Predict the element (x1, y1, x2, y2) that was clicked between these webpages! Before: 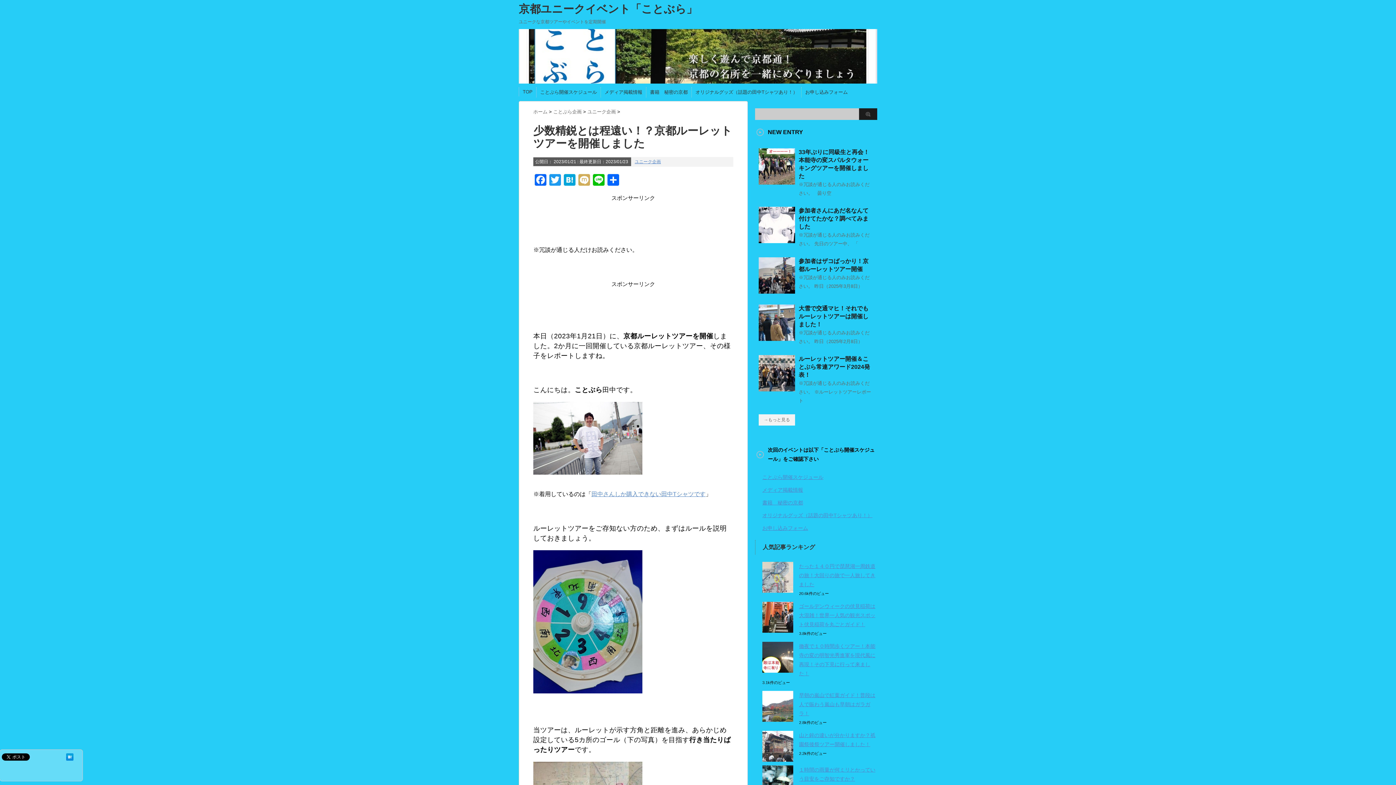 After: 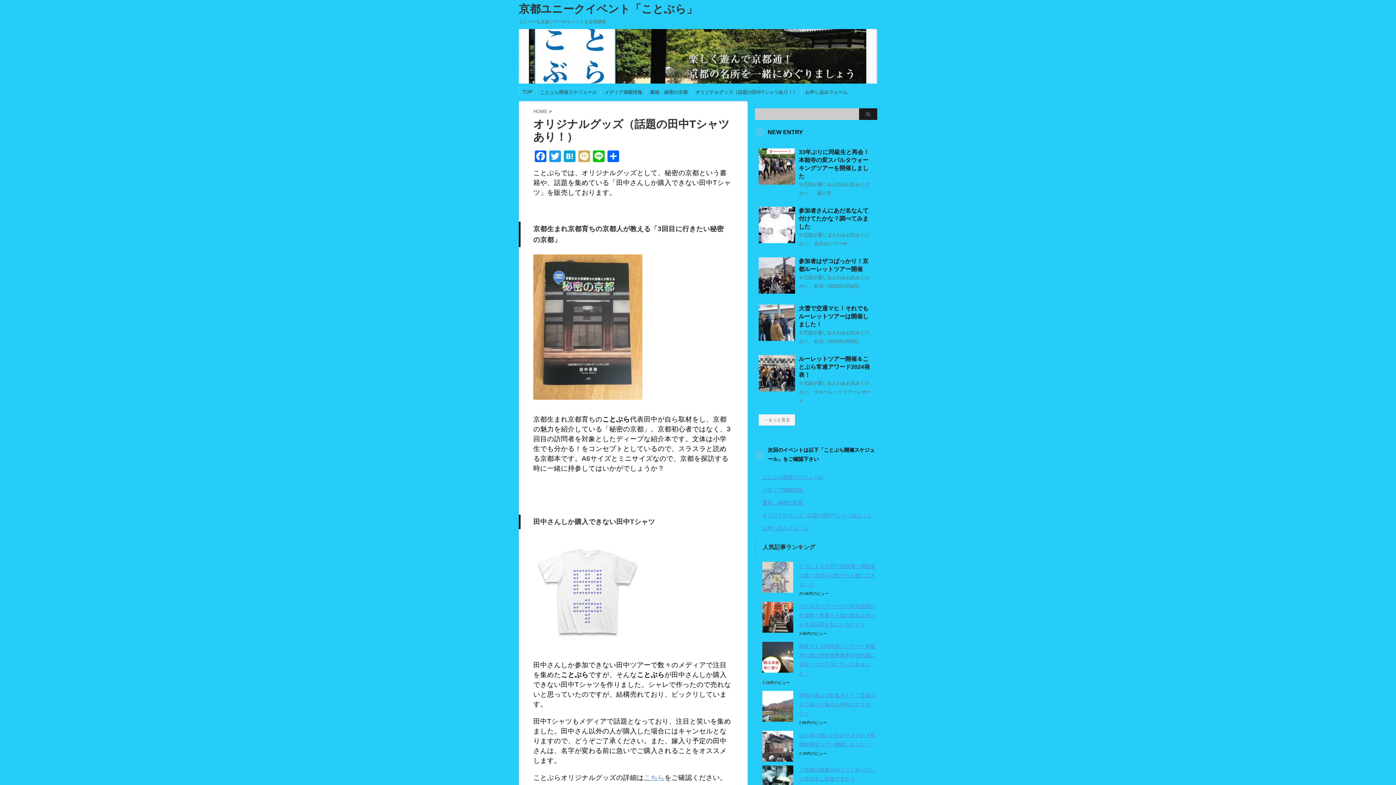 Action: label: オリジナルグッズ（話題の田中Tシャツあり！） bbox: (762, 512, 872, 518)